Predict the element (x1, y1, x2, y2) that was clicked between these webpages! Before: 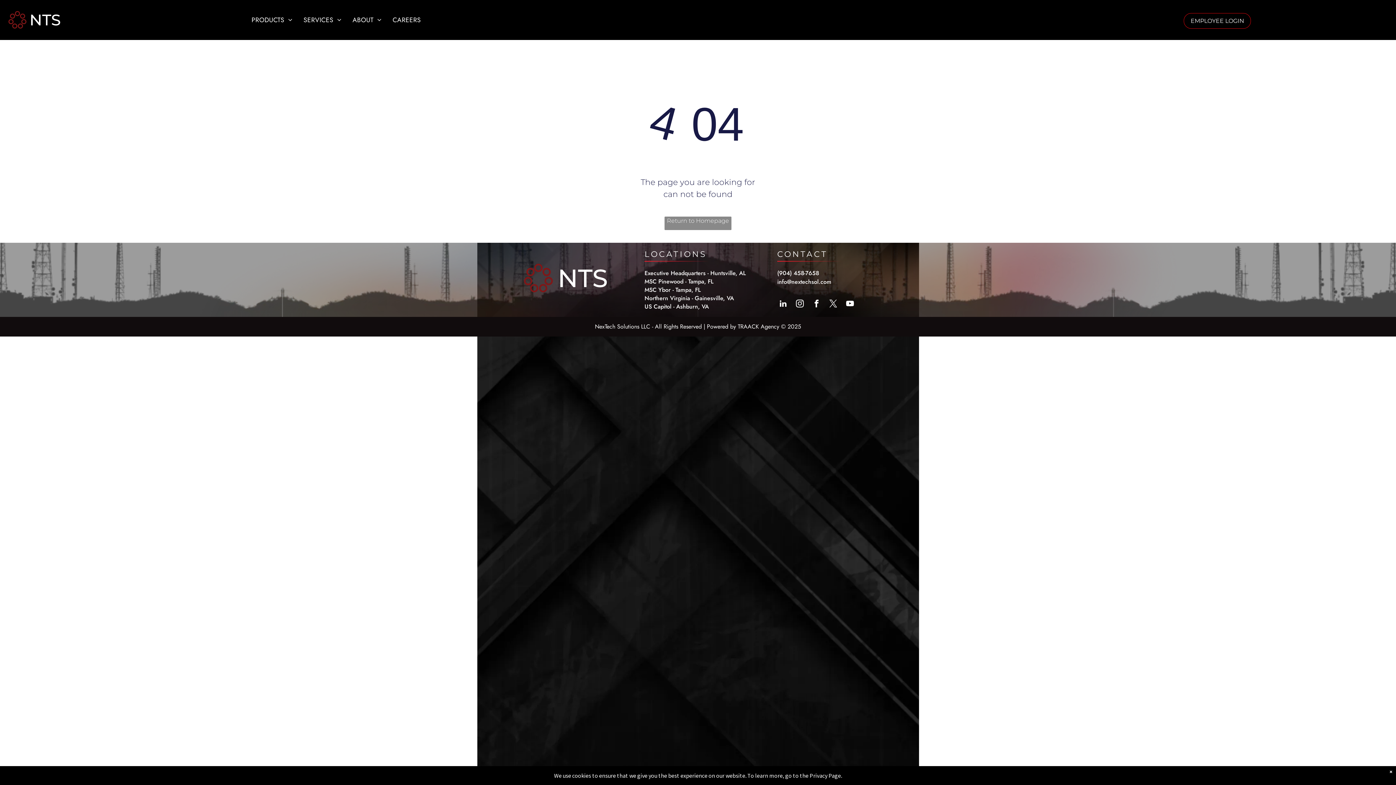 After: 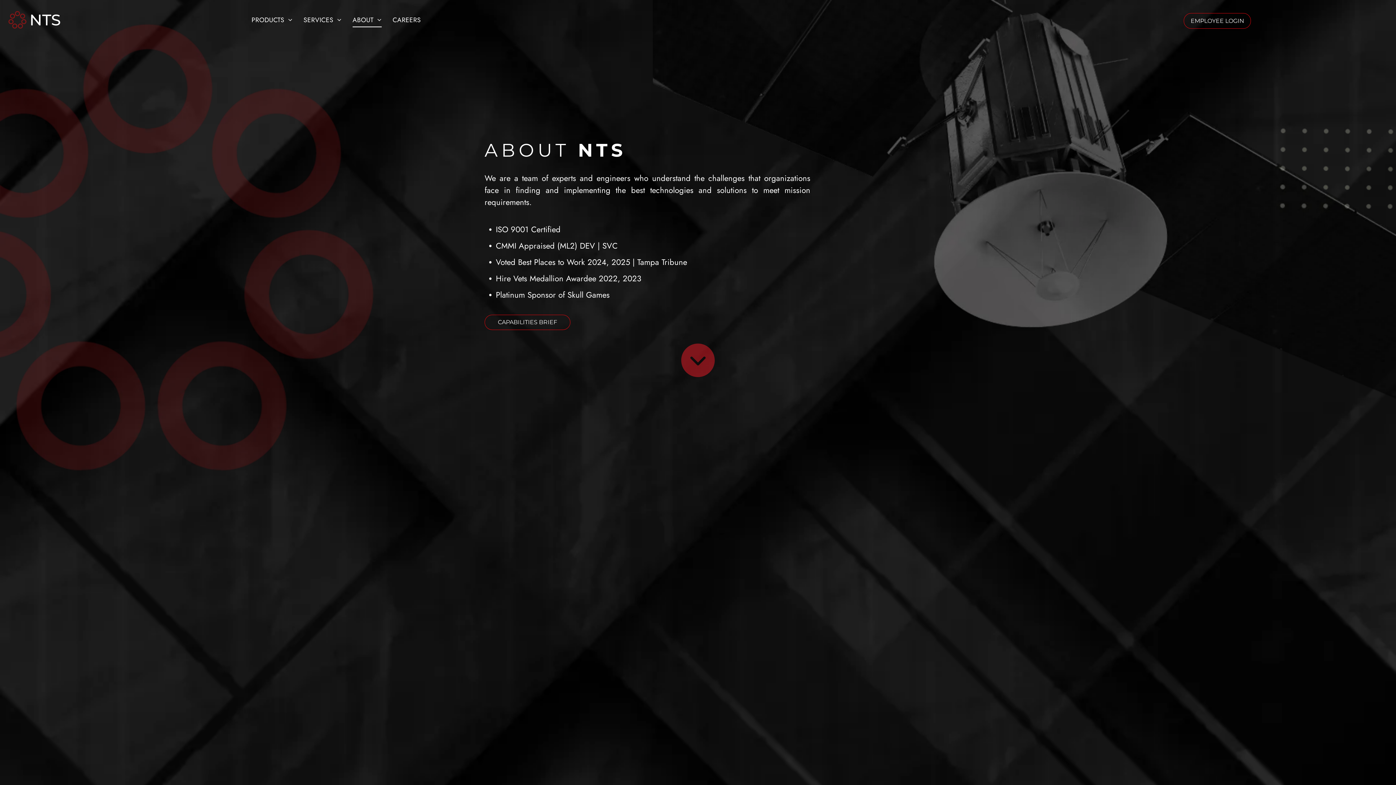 Action: label: ABOUT bbox: (347, 13, 387, 27)